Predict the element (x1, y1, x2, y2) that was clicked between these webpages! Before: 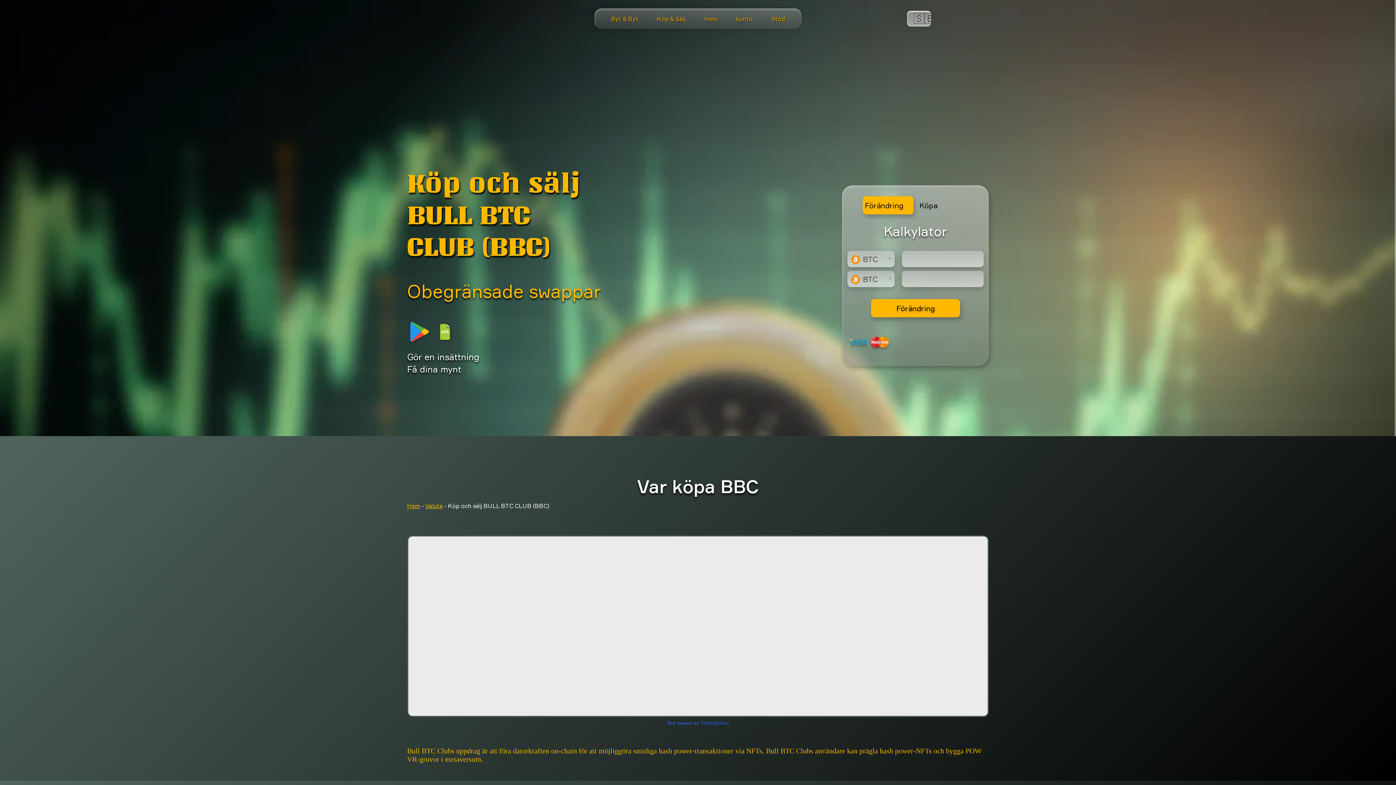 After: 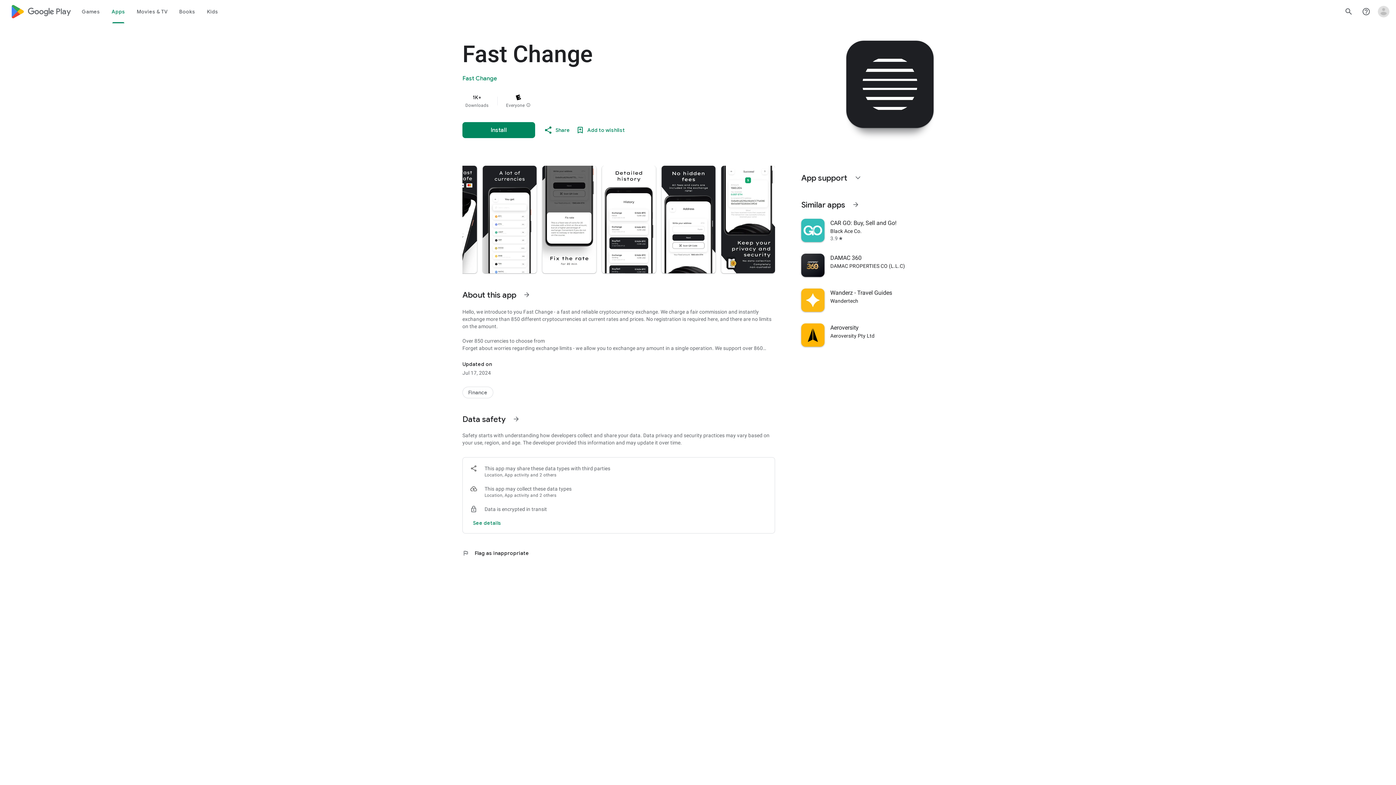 Action: bbox: (407, 319, 432, 346)